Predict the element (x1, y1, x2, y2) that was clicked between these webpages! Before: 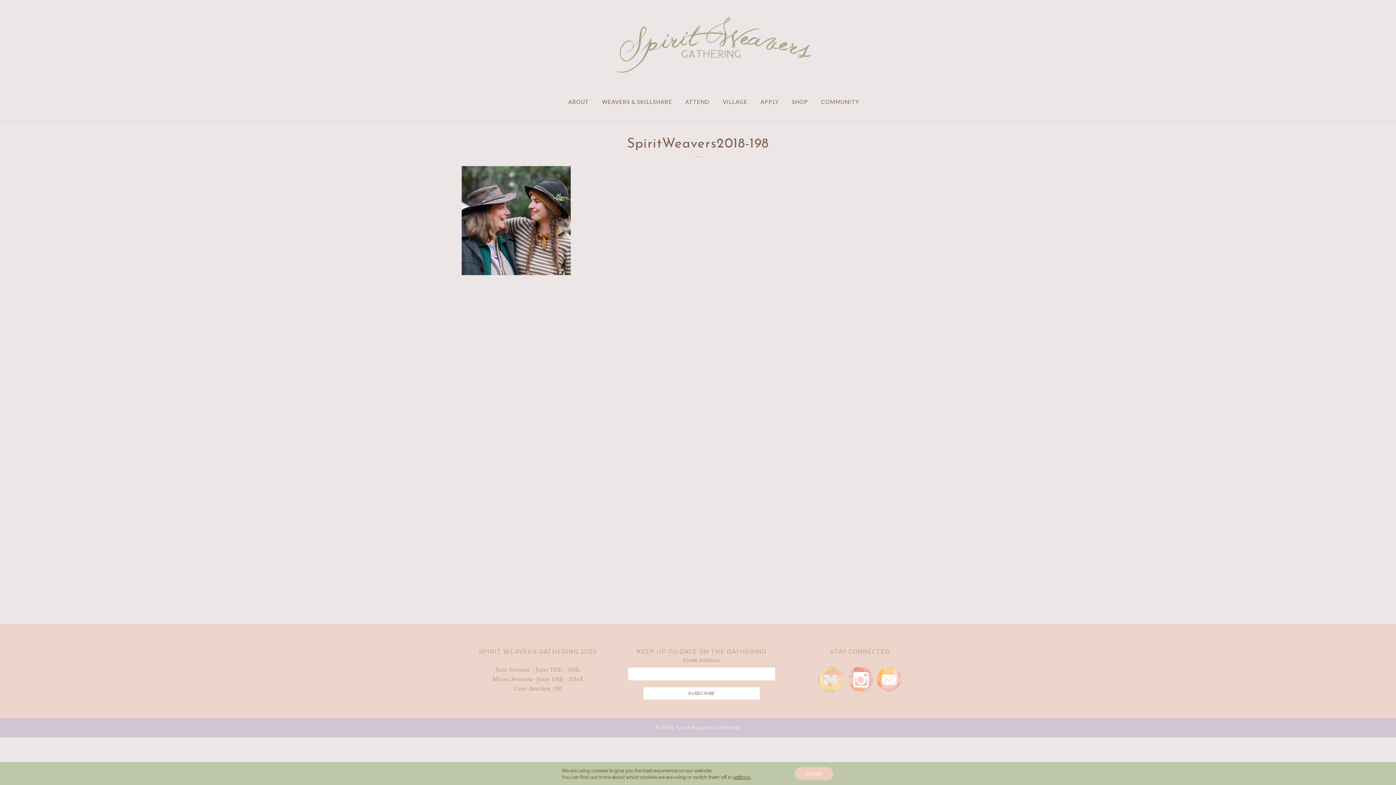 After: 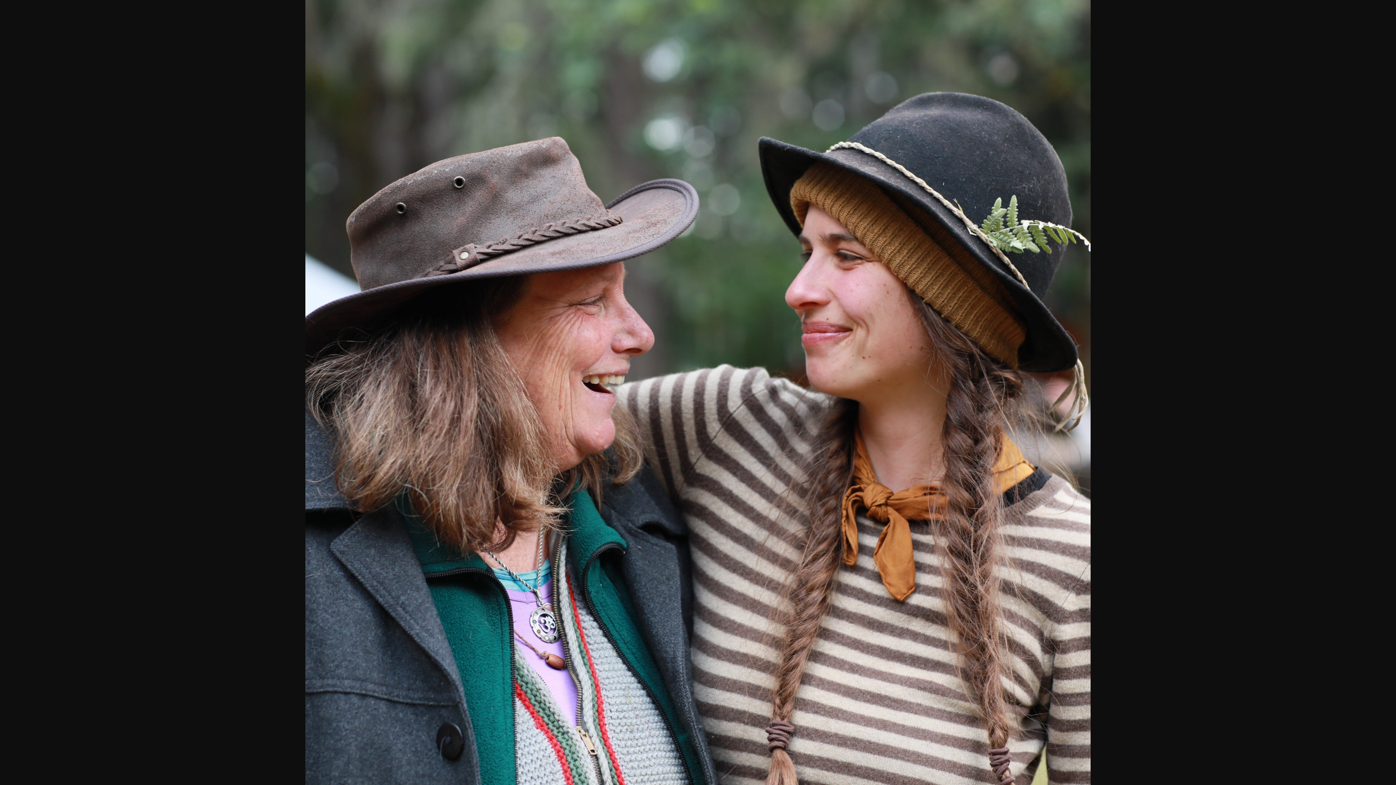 Action: bbox: (461, 269, 570, 276)